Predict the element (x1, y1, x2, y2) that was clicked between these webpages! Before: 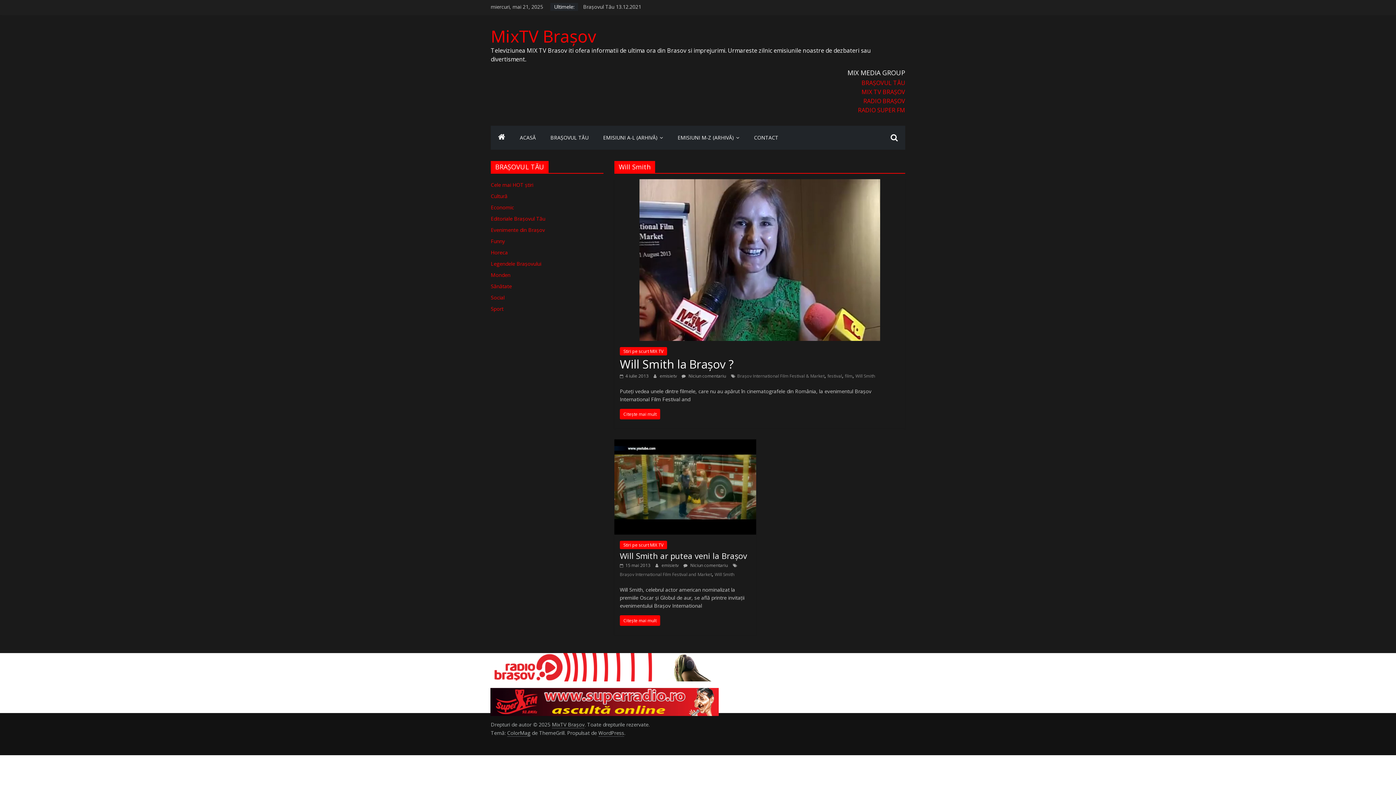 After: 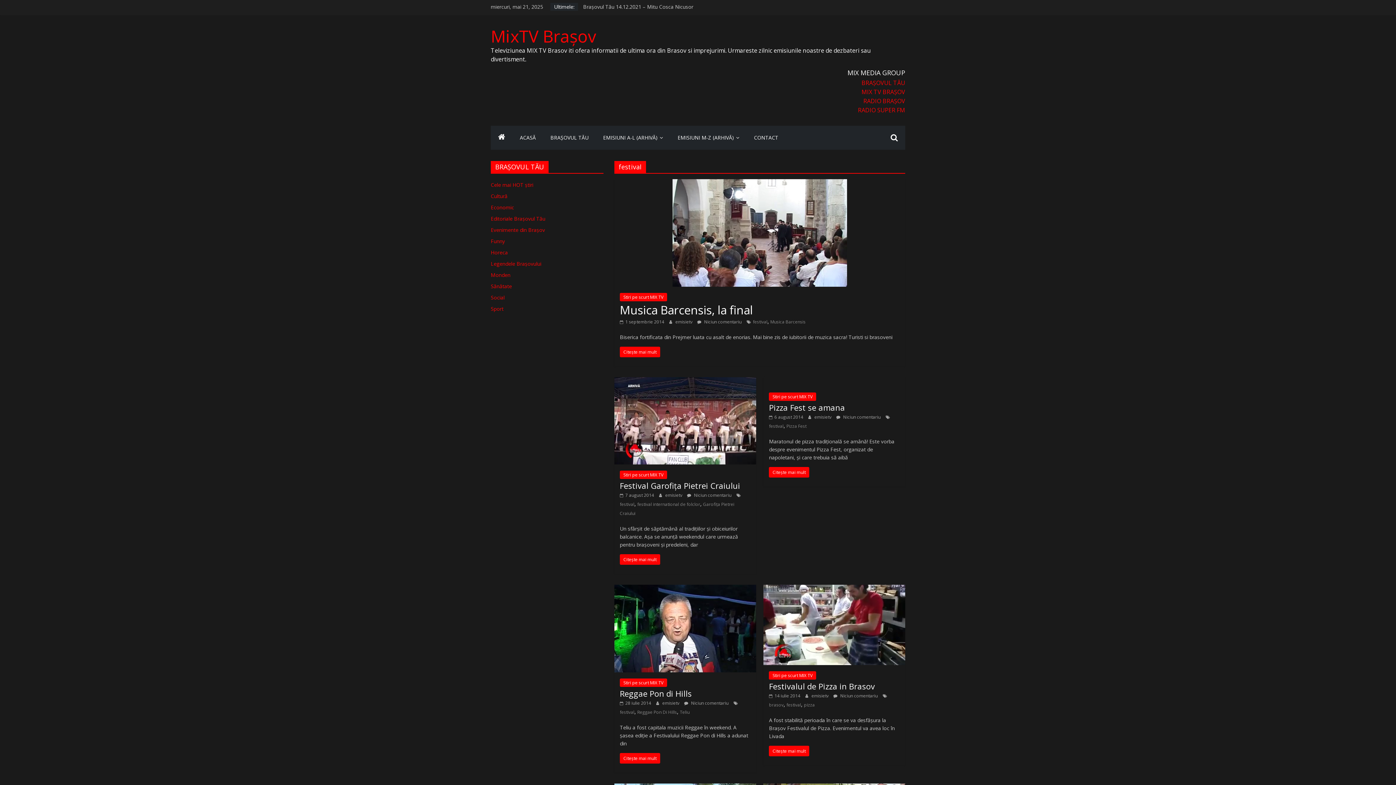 Action: bbox: (827, 373, 842, 379) label: festival